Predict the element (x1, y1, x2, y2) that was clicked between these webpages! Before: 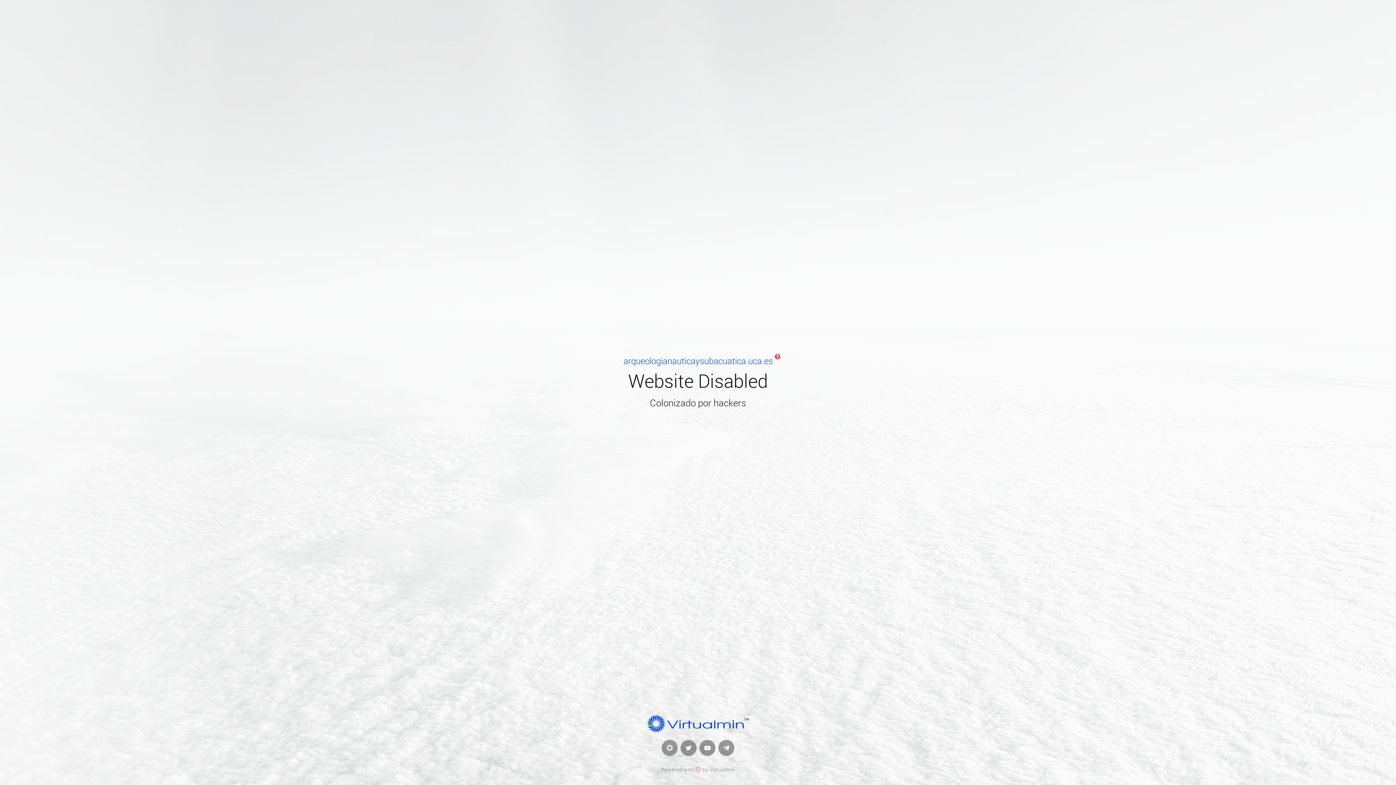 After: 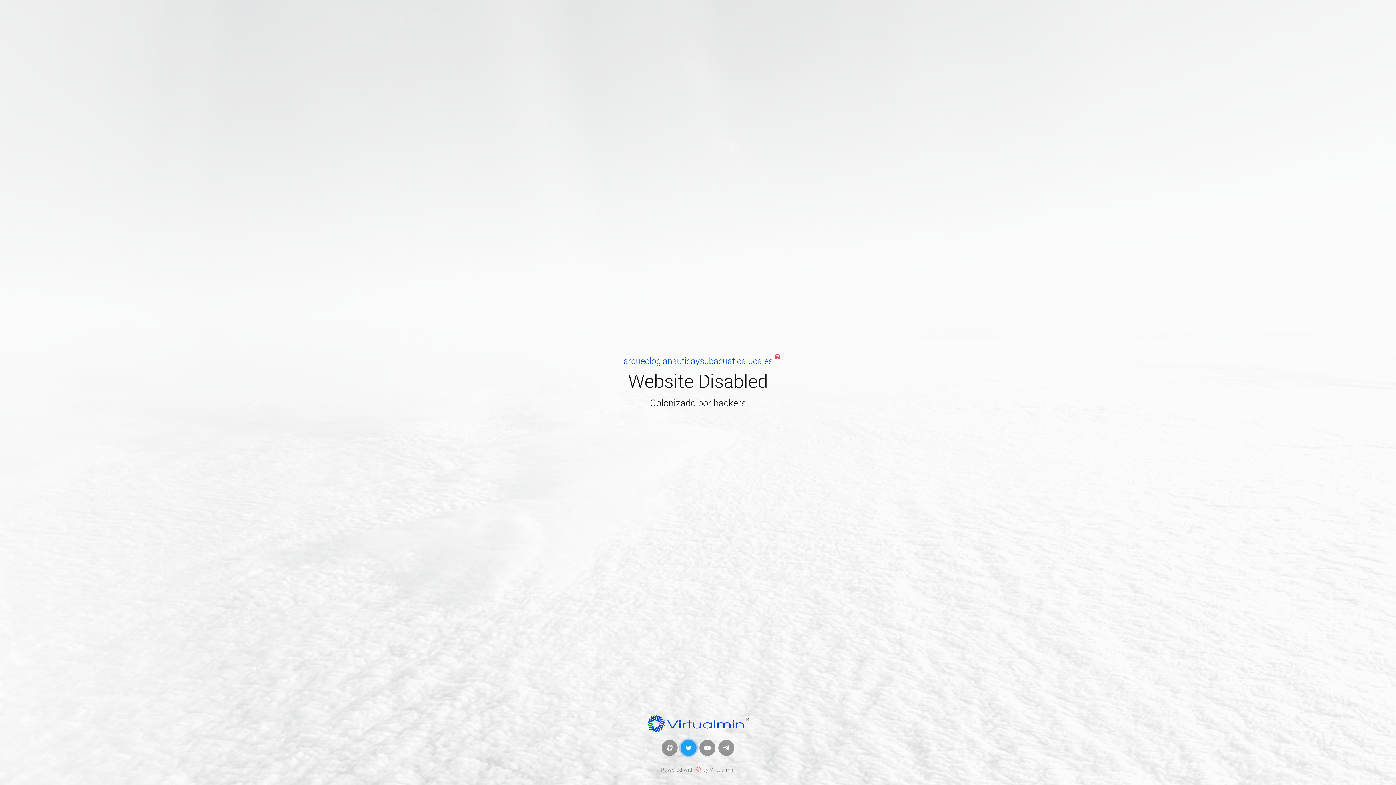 Action: bbox: (680, 740, 696, 756)